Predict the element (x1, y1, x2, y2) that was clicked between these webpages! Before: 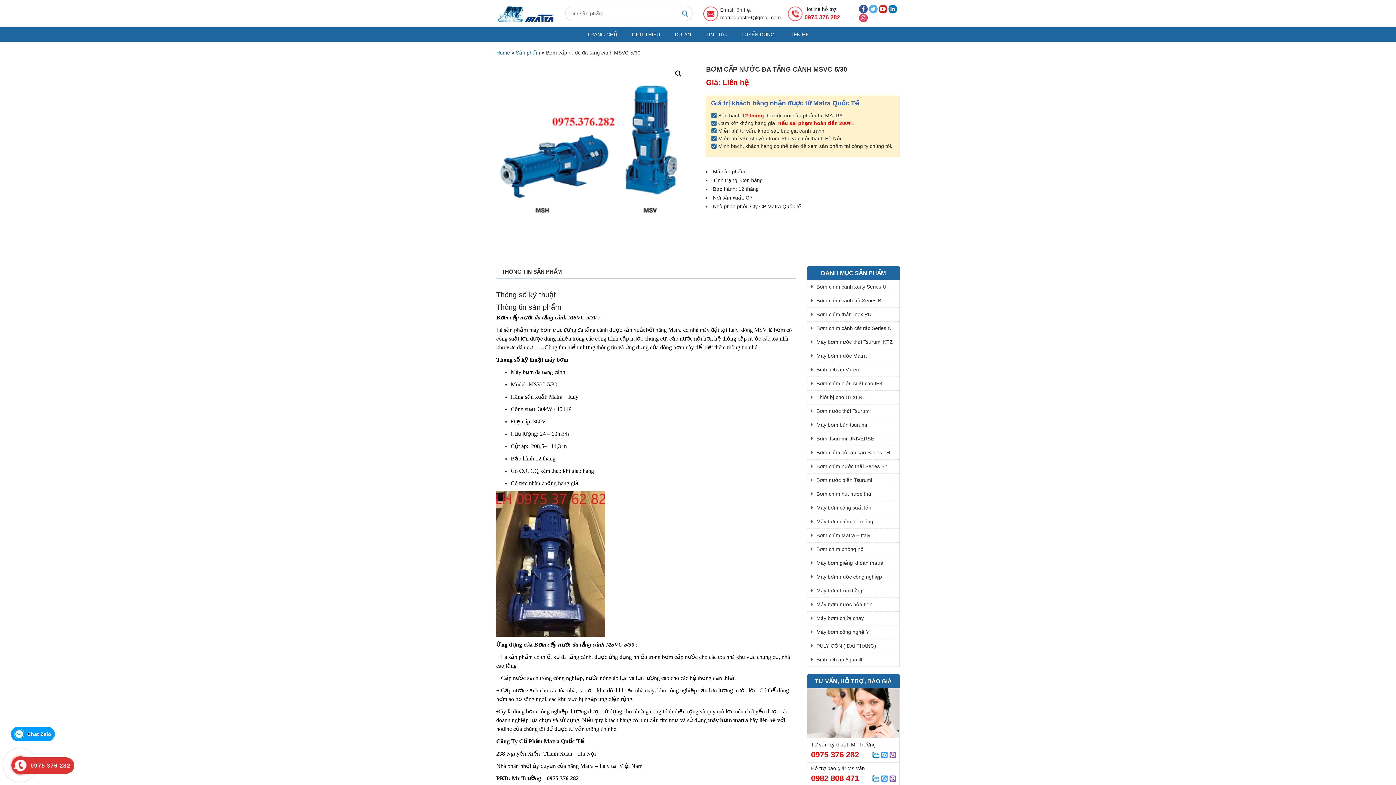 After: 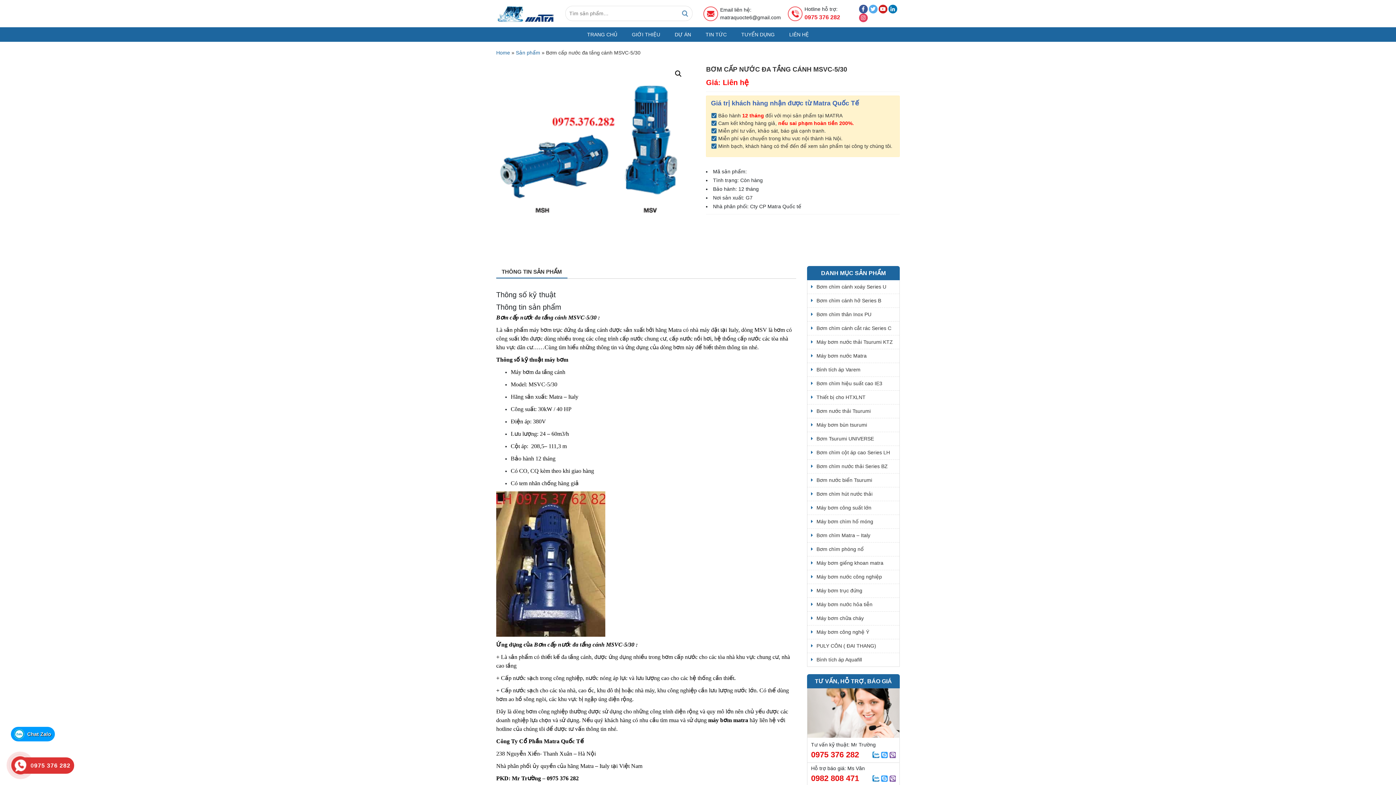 Action: bbox: (27, 731, 51, 737) label: Chat Zalo